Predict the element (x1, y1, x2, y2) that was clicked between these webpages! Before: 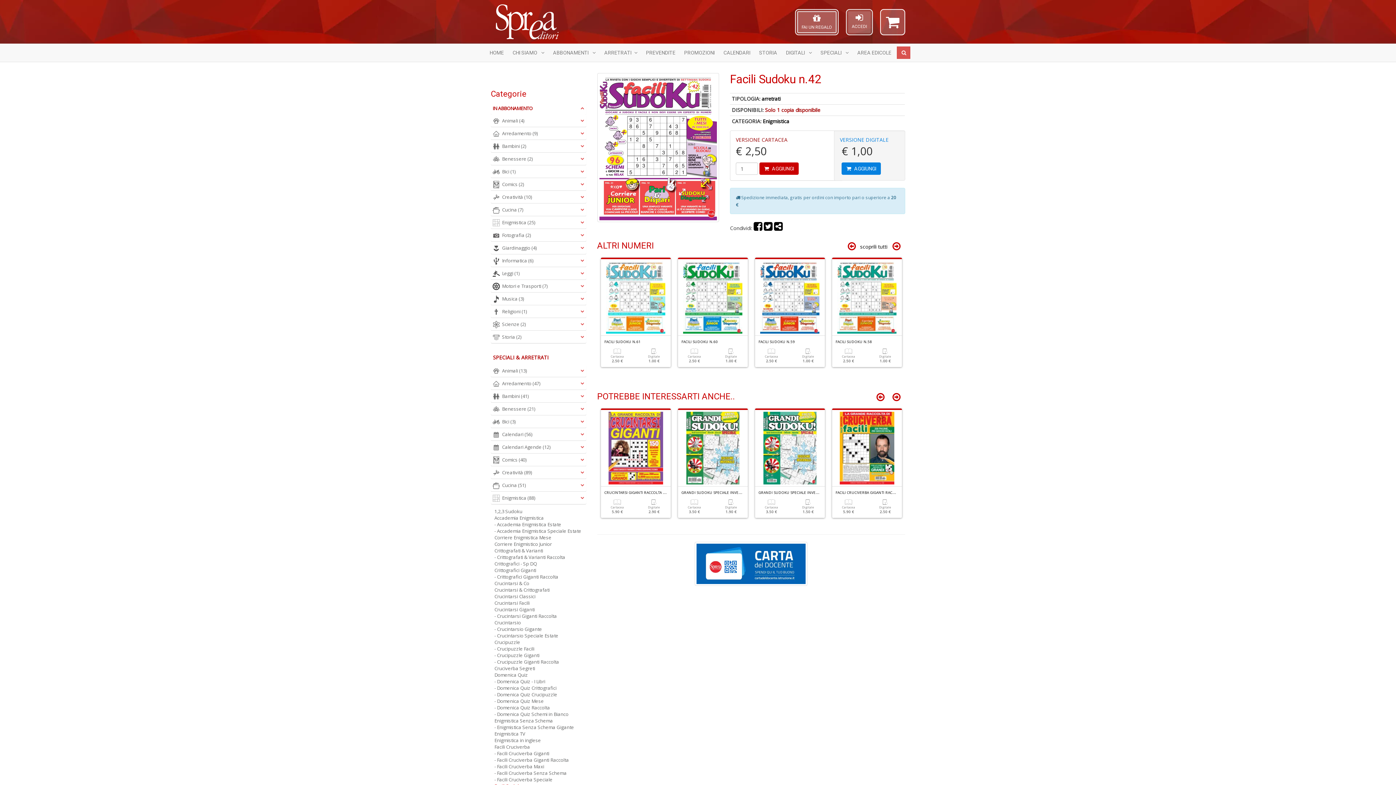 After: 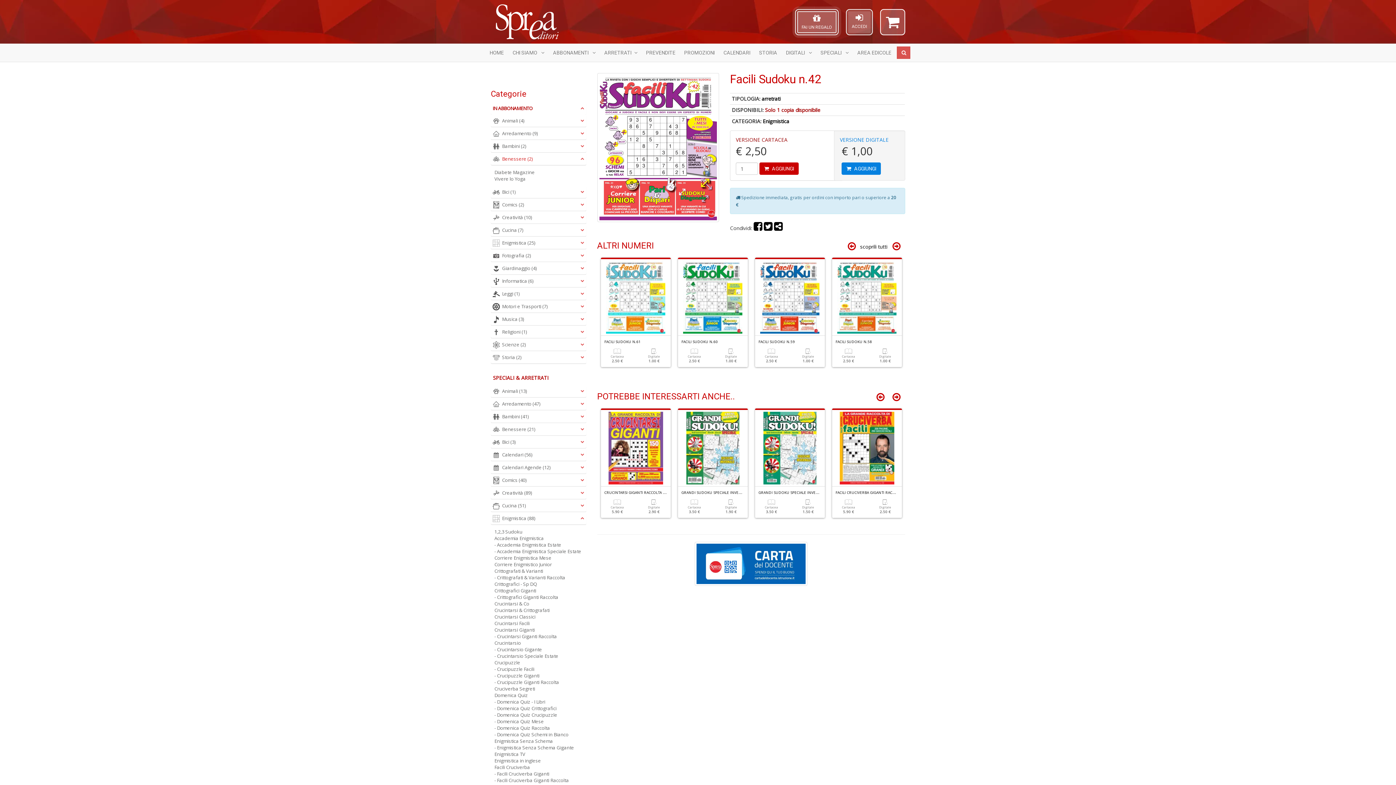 Action: label: Benessere (2) bbox: (492, 153, 584, 164)